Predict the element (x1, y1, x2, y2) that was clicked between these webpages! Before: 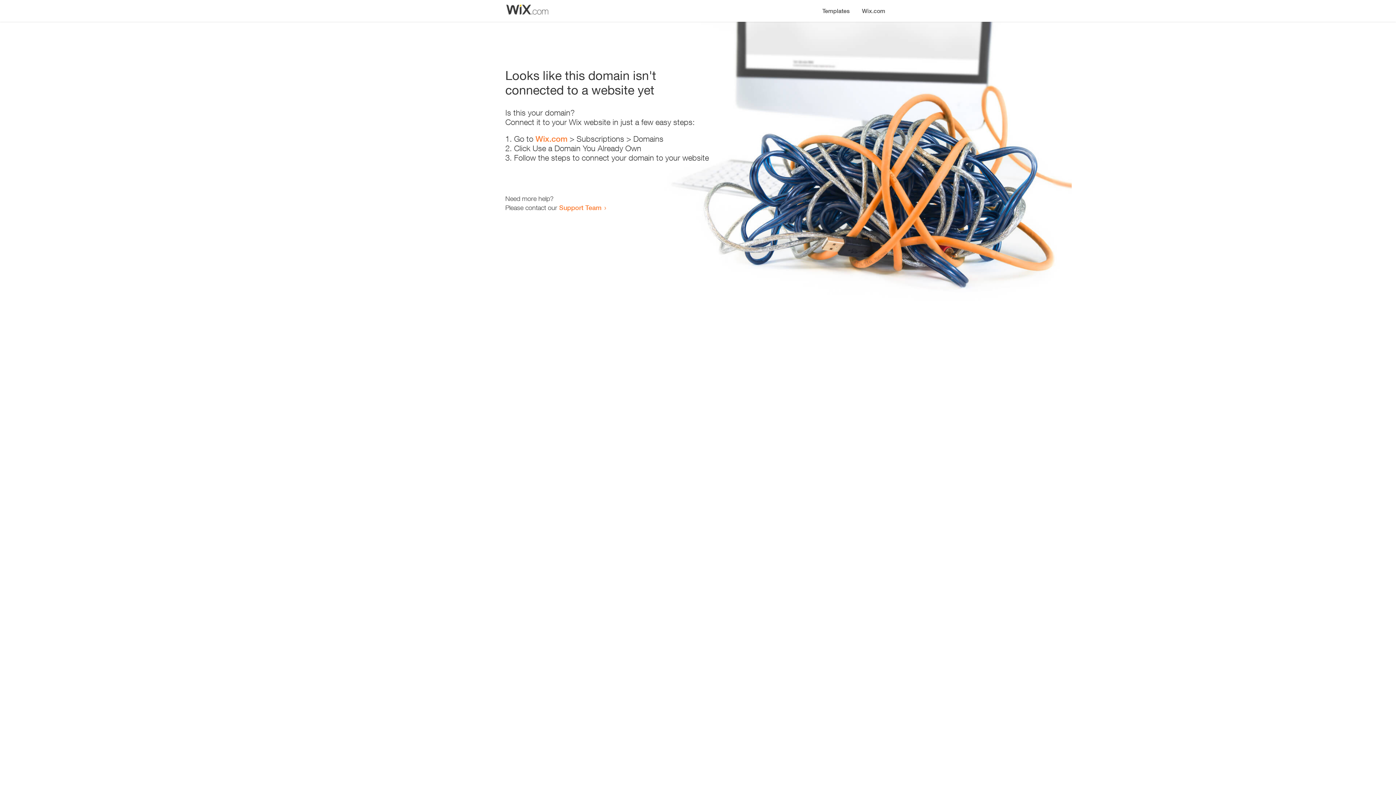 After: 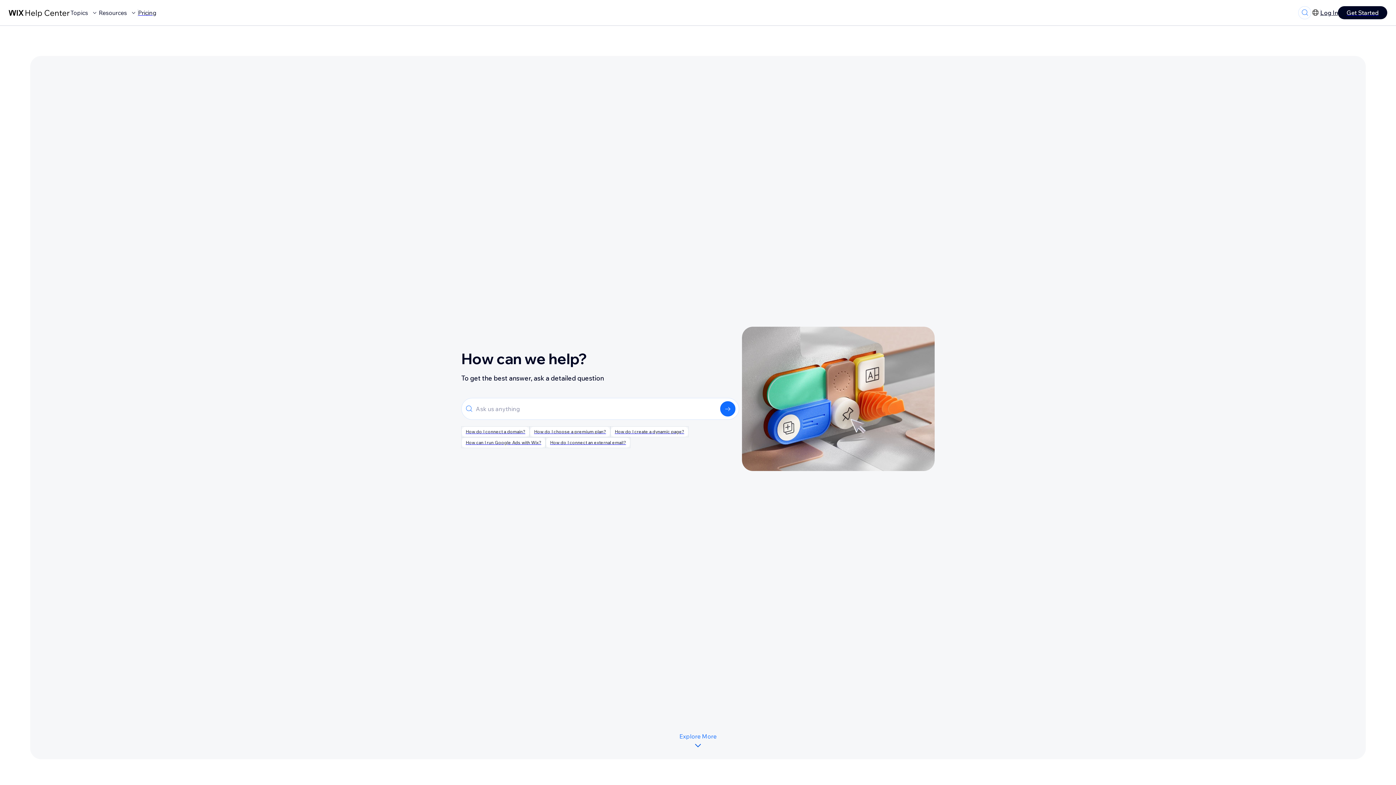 Action: bbox: (559, 203, 601, 211) label: Support Team